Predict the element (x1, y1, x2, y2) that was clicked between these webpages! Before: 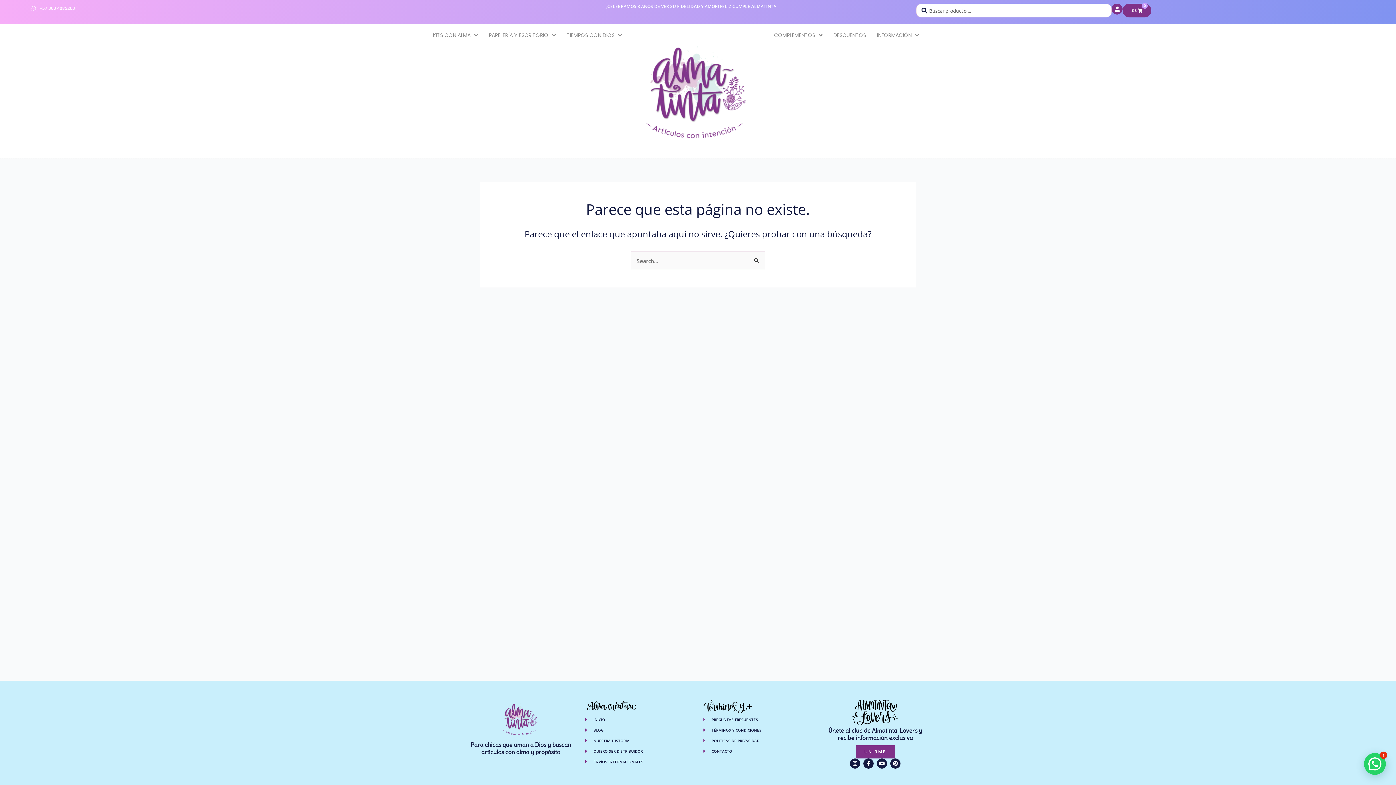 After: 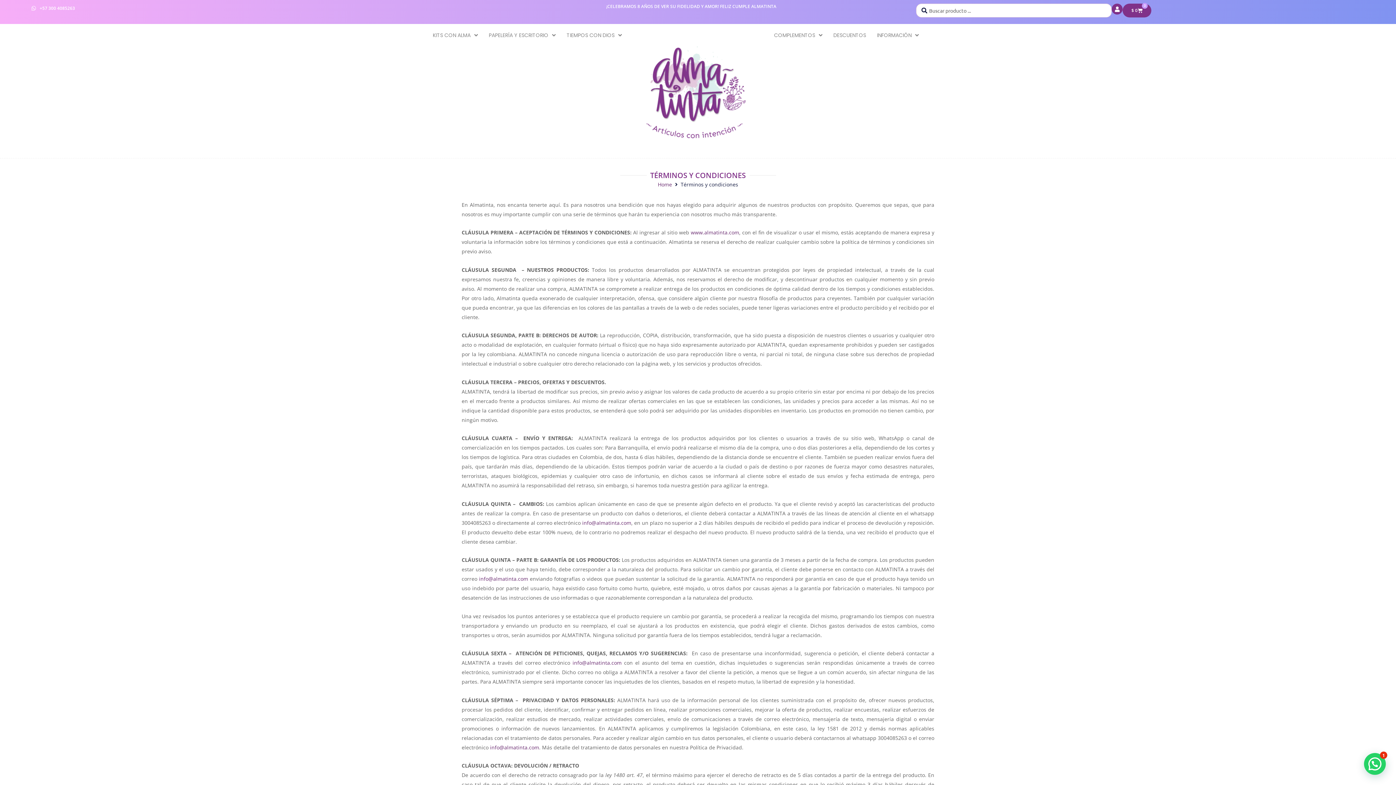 Action: bbox: (703, 725, 810, 735) label: TÉRMINOS Y CONDICIONES